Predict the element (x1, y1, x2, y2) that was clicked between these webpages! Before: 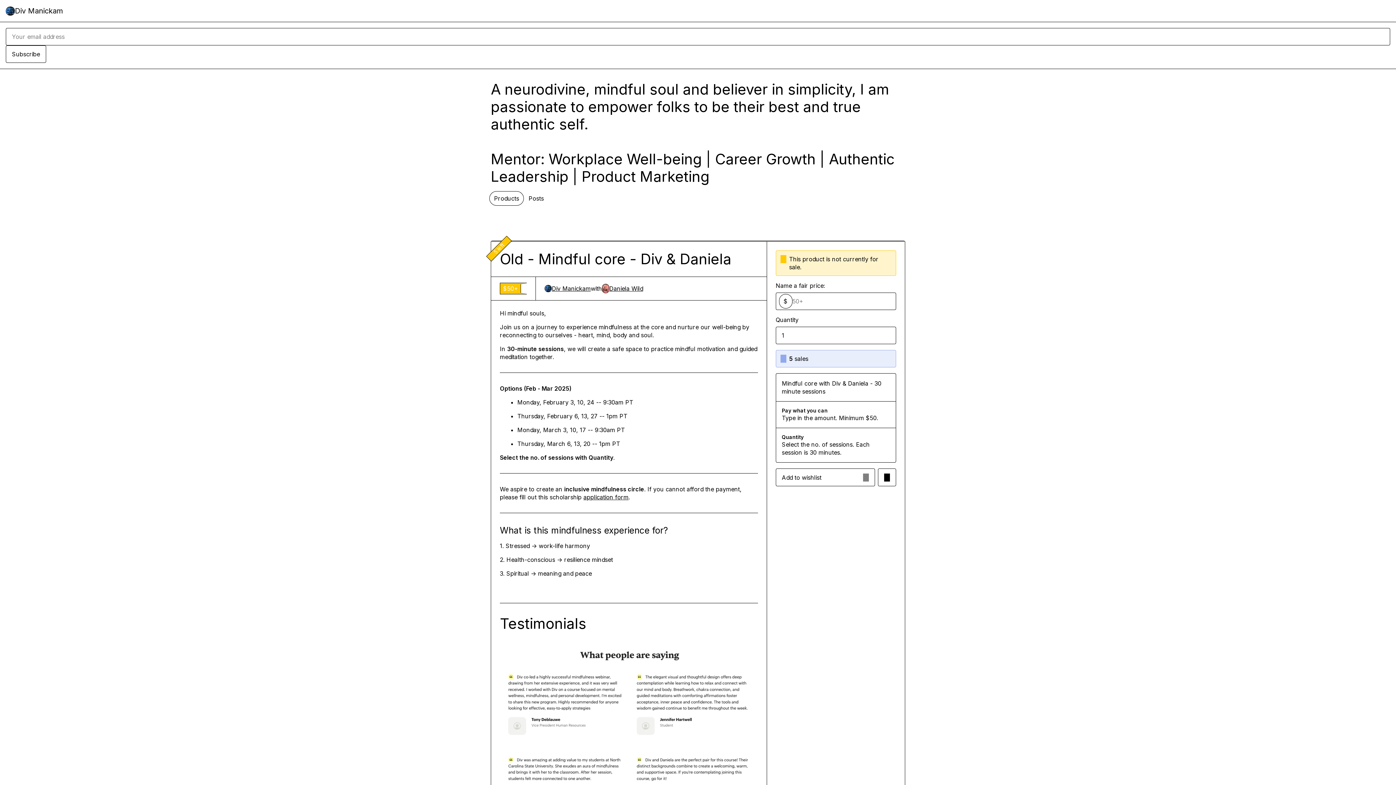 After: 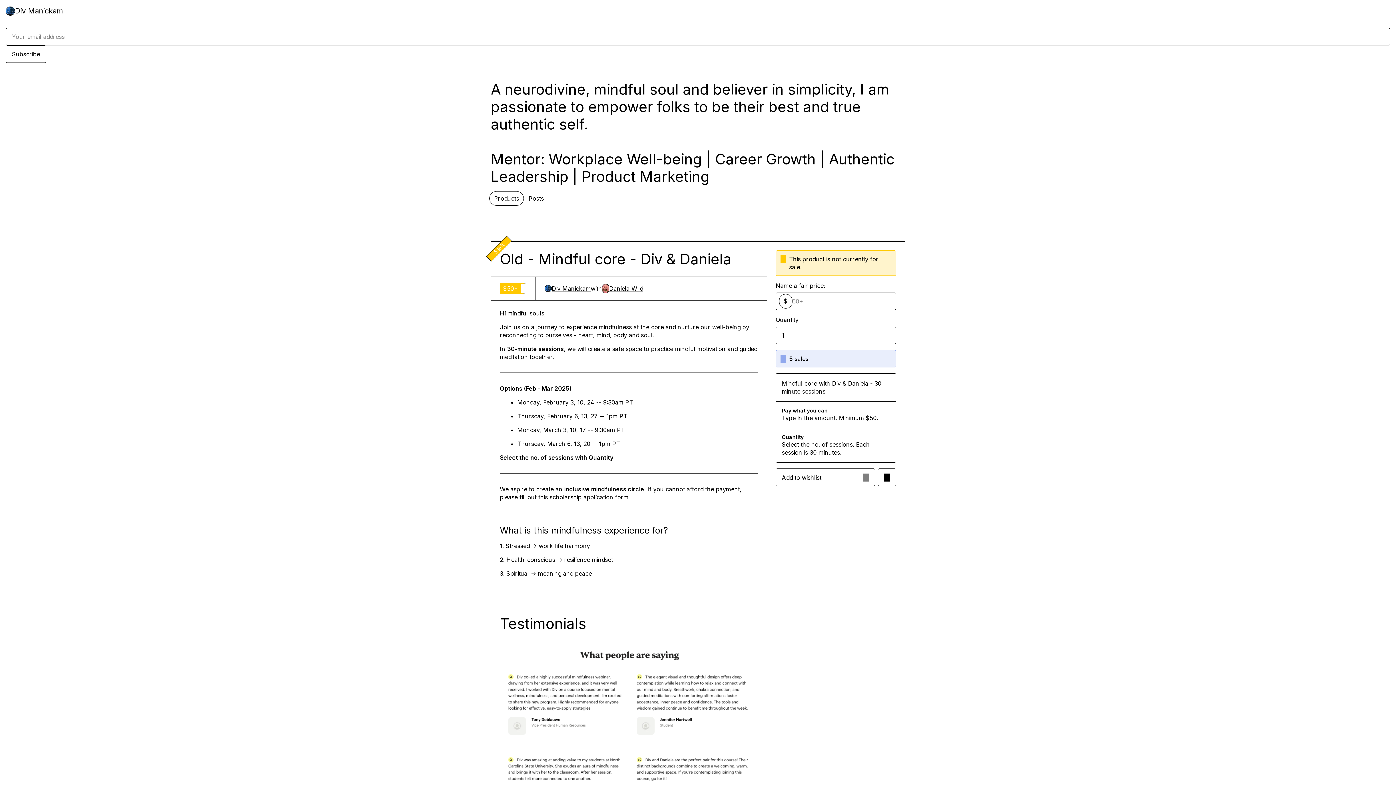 Action: label: Div Manickam bbox: (14, 5, 63, 16)